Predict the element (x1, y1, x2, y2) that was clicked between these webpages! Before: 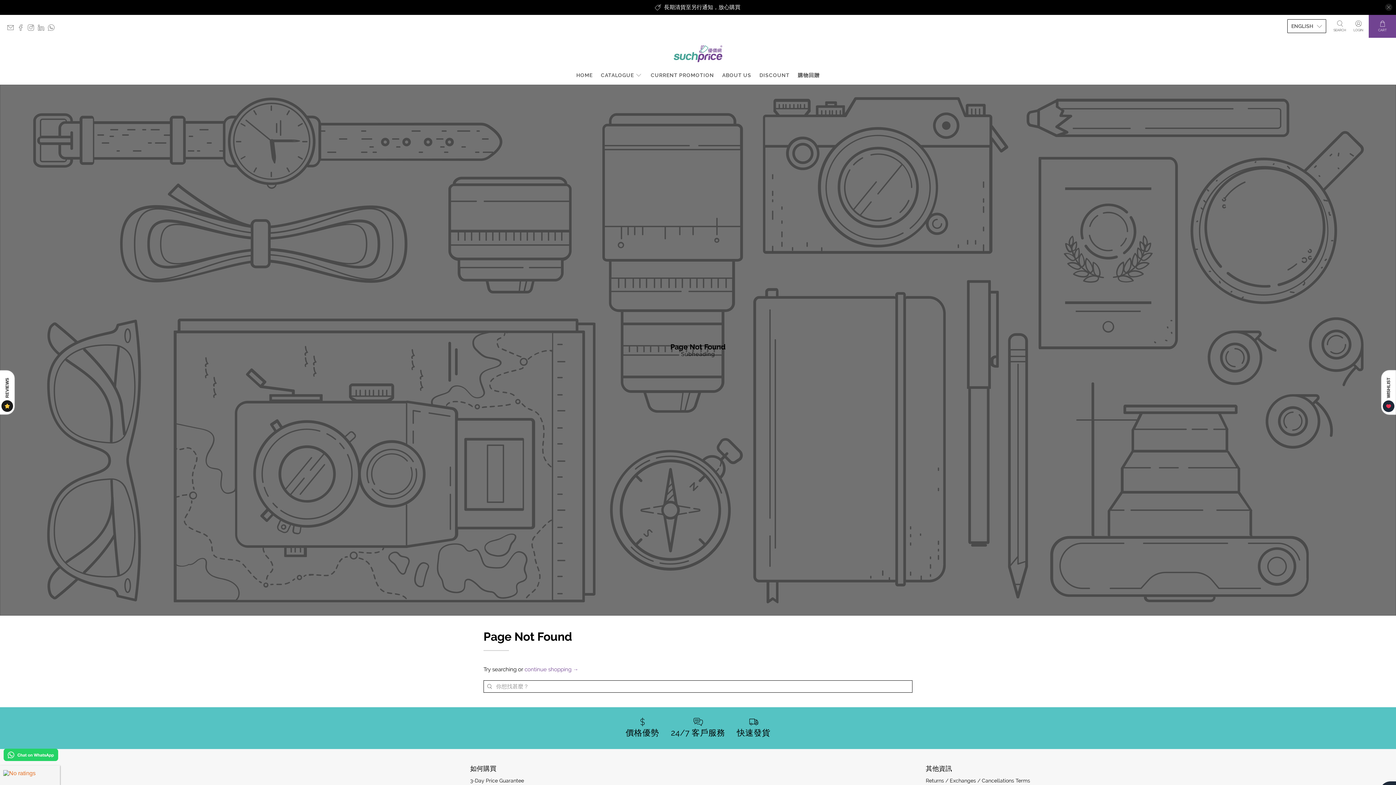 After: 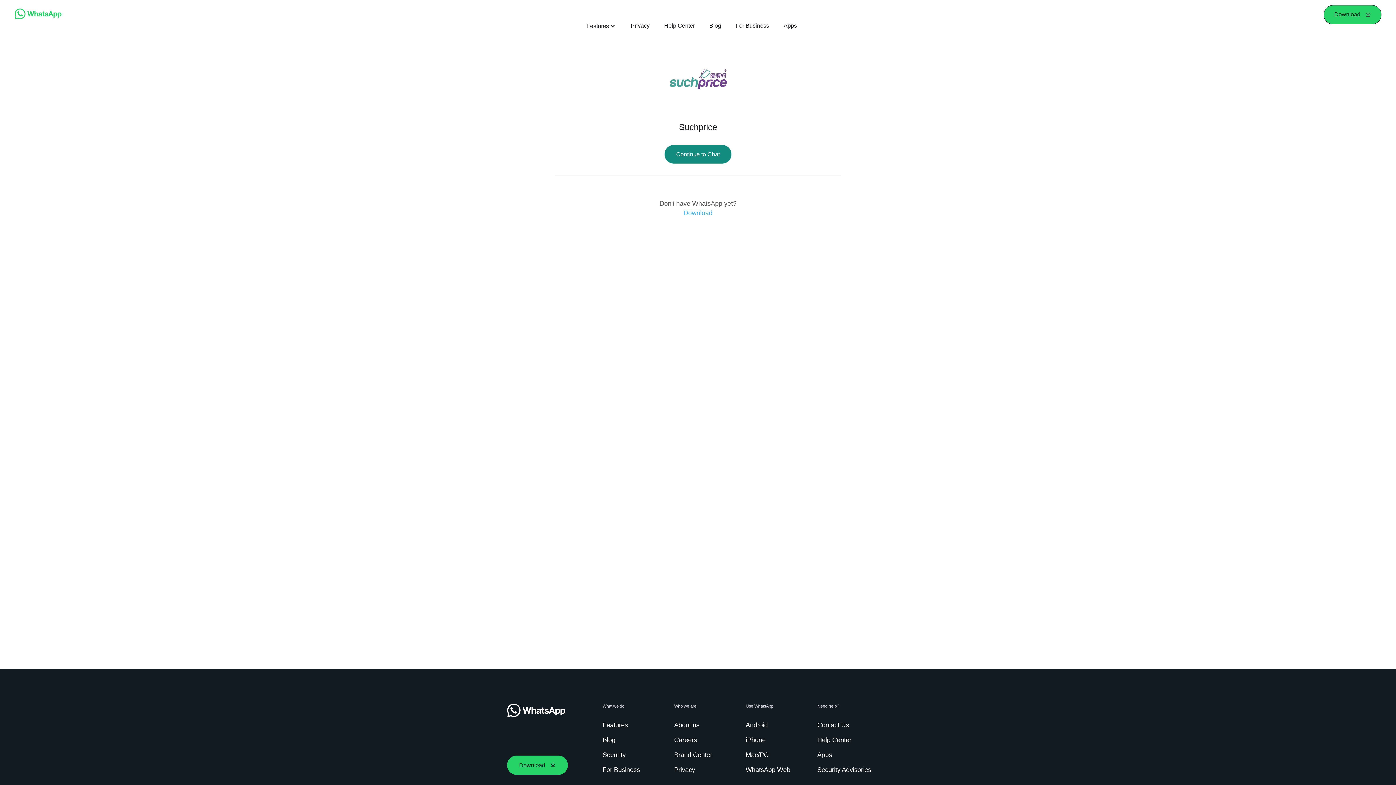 Action: label: Chat on WhatsApp bbox: (3, 749, 58, 763)